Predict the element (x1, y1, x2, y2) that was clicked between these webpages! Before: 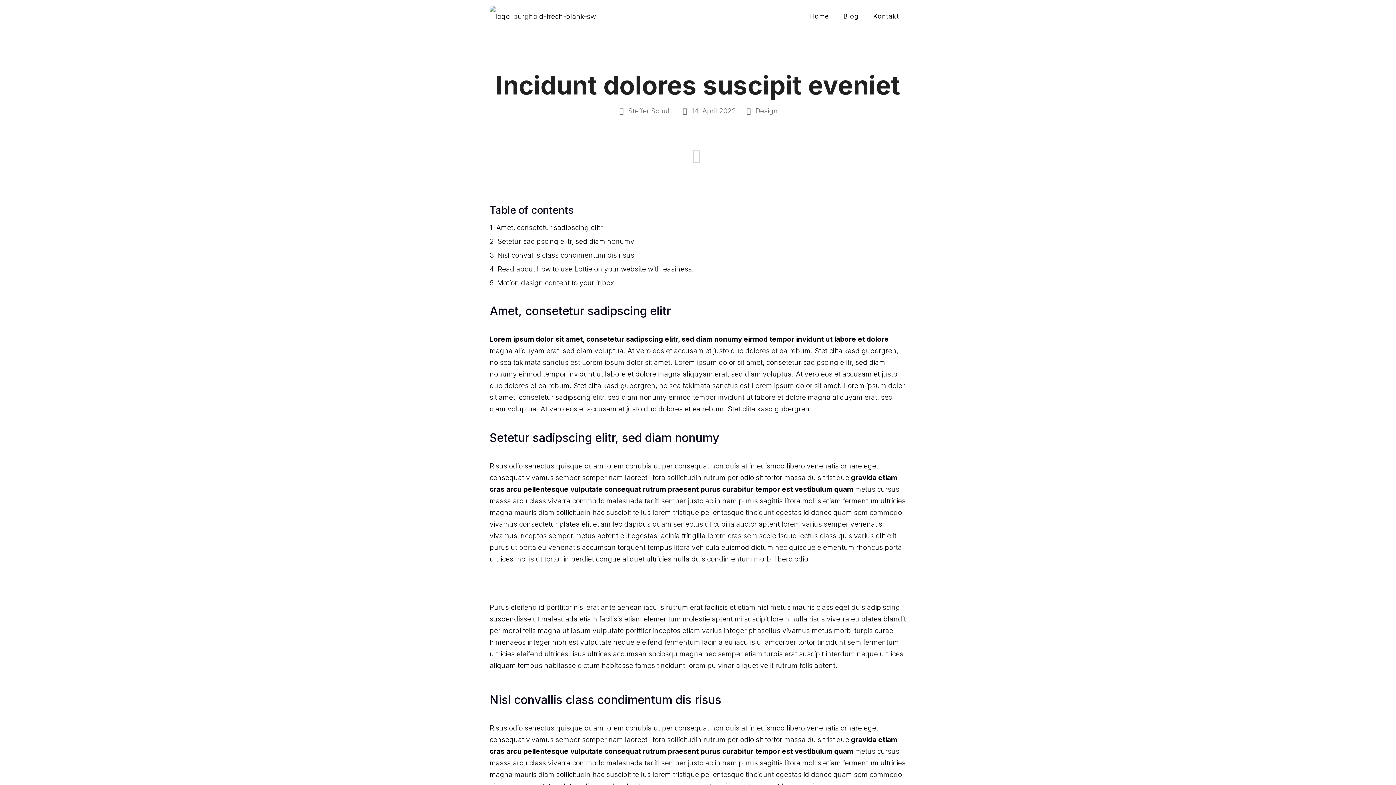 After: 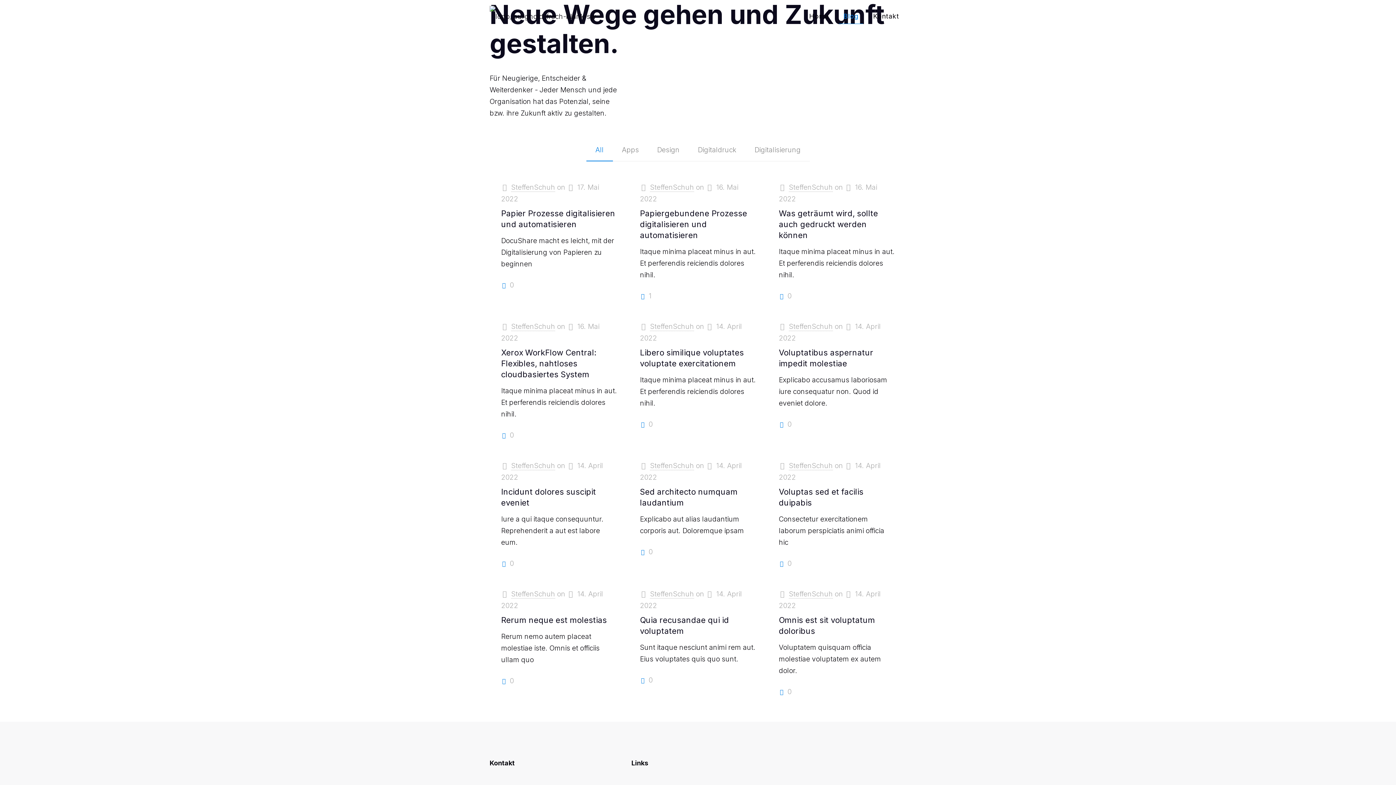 Action: bbox: (836, 0, 866, 32) label: Blog